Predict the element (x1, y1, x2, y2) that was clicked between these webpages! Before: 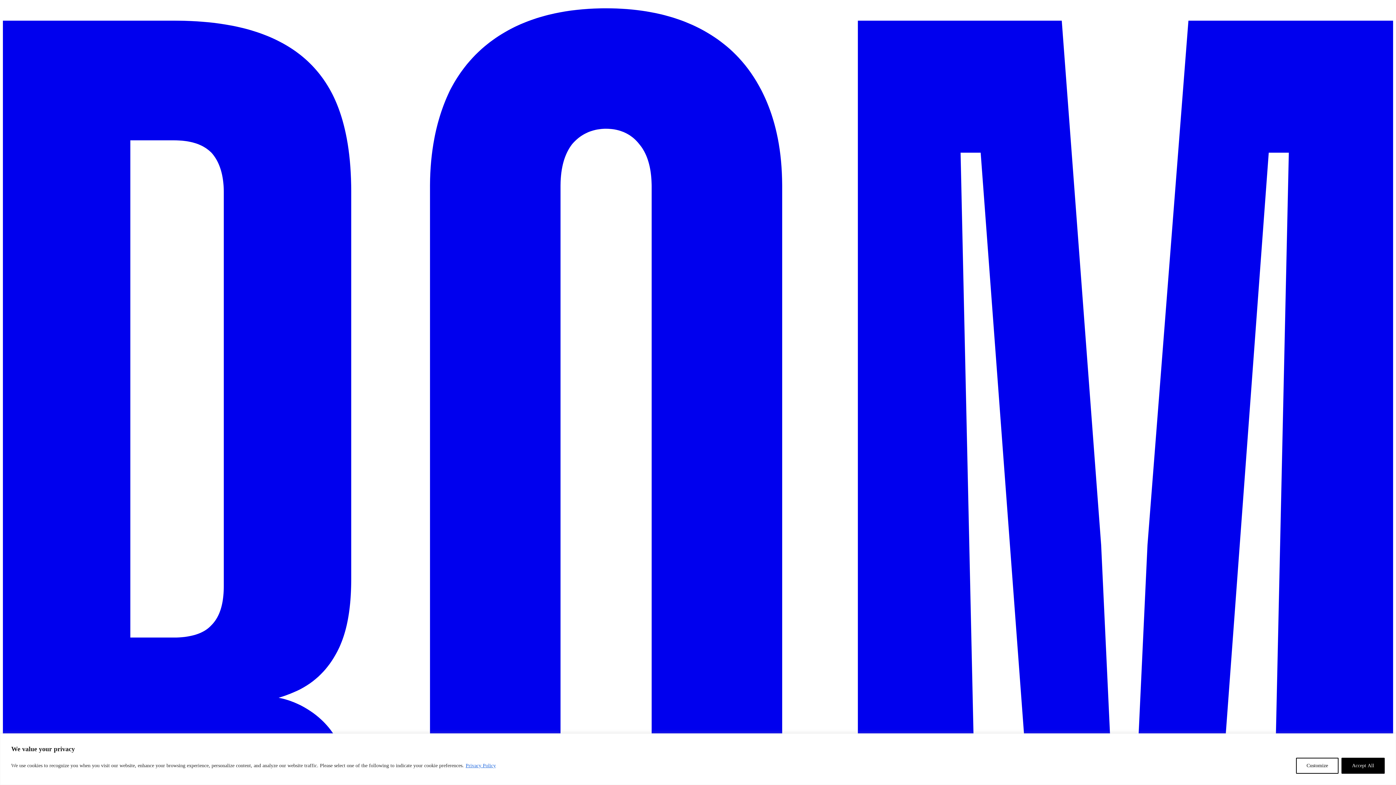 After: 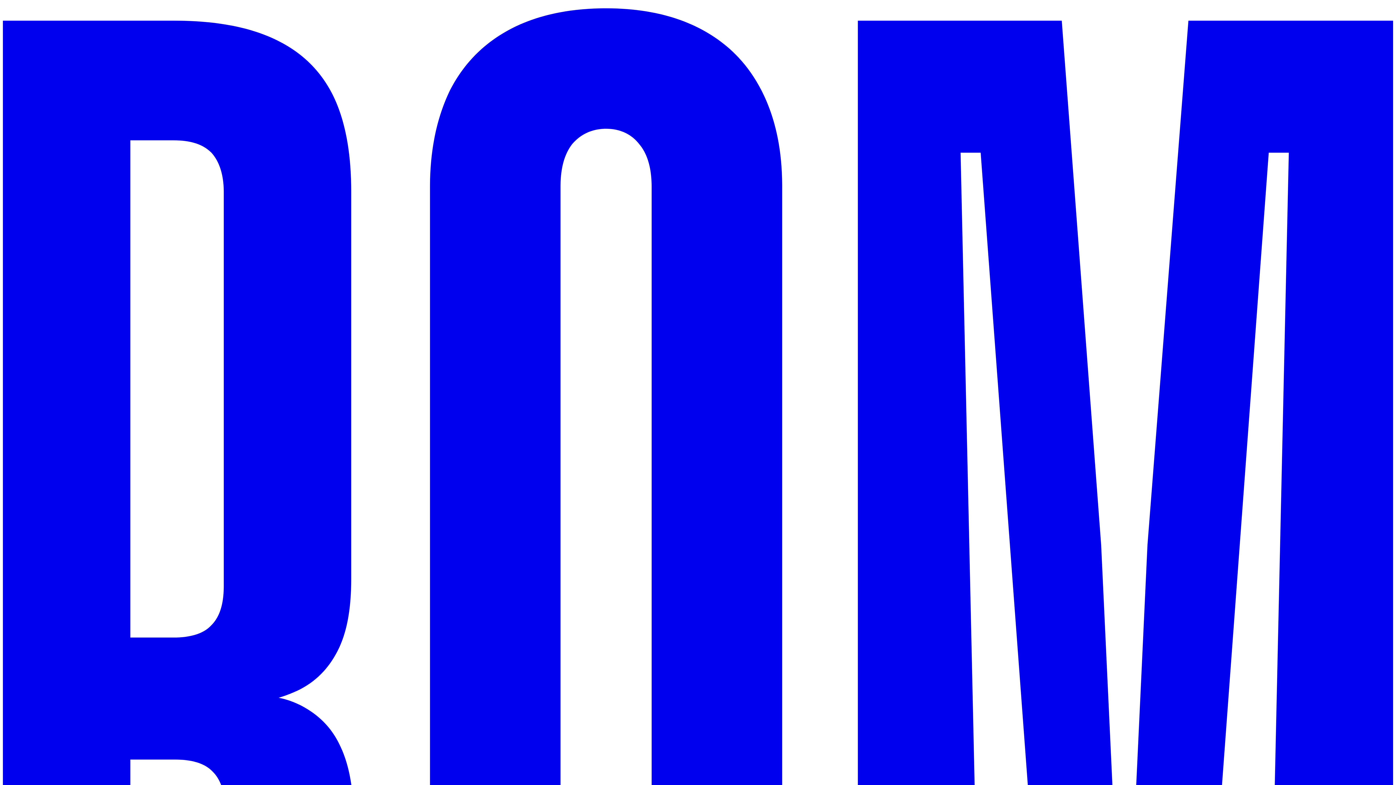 Action: bbox: (1341, 758, 1385, 774) label: Accept All